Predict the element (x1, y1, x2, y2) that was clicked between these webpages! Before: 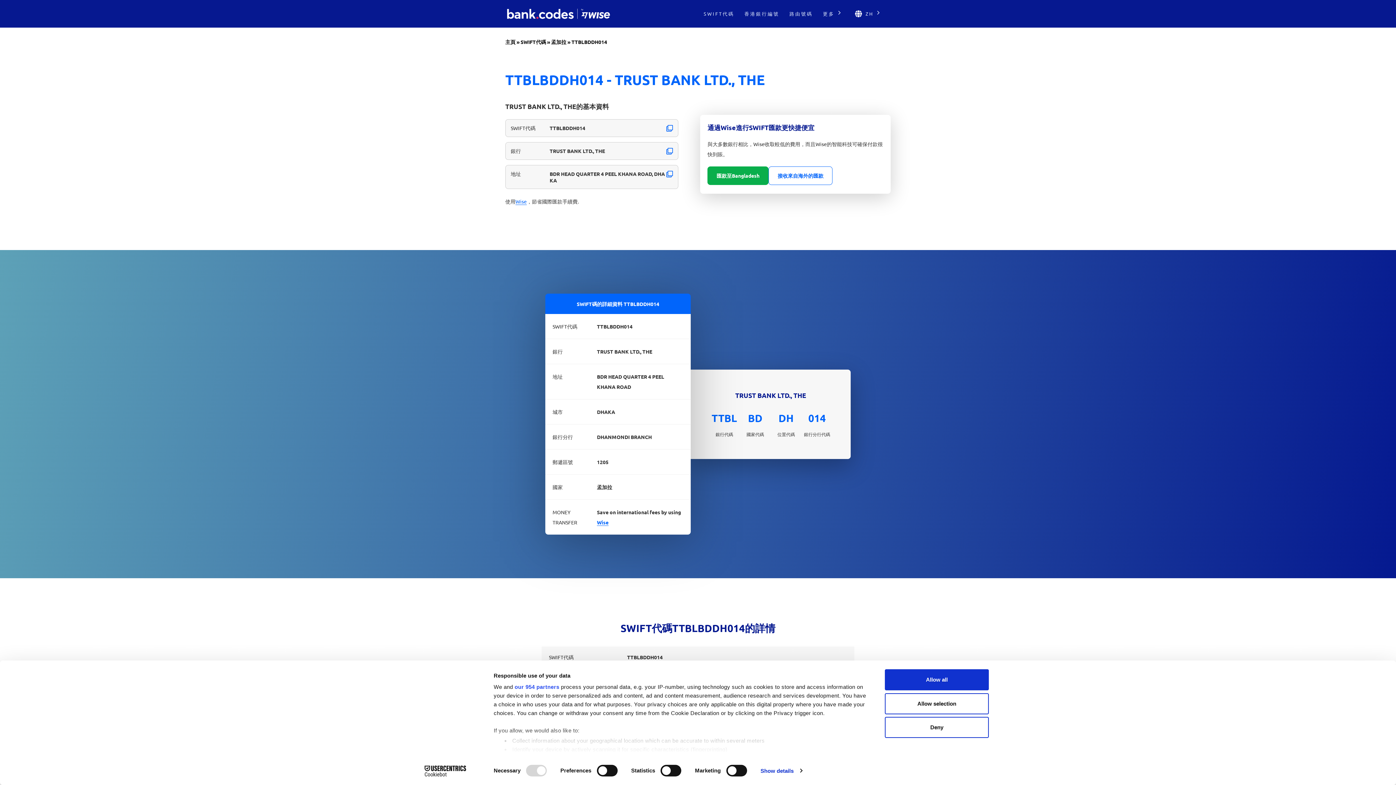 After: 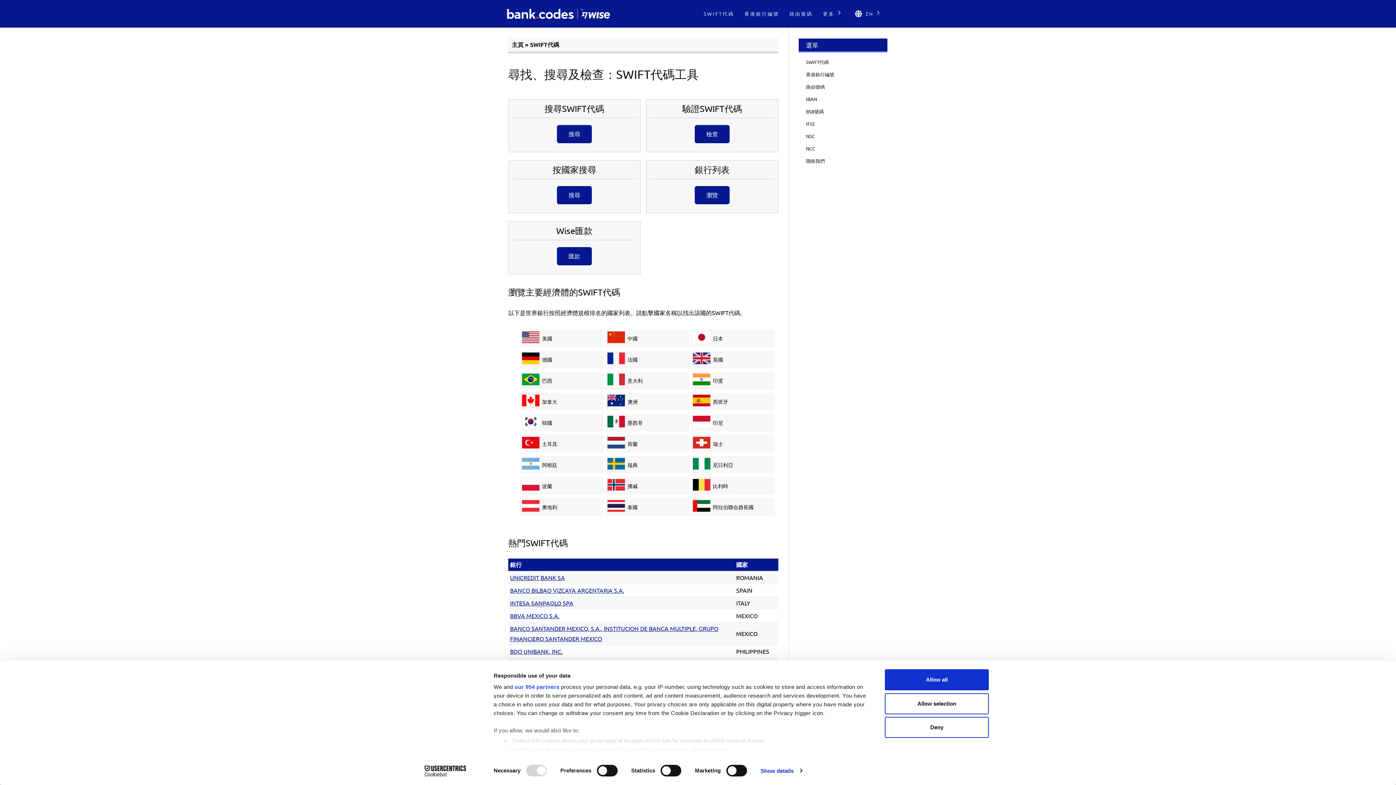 Action: bbox: (520, 38, 546, 45) label: SWIFT代碼